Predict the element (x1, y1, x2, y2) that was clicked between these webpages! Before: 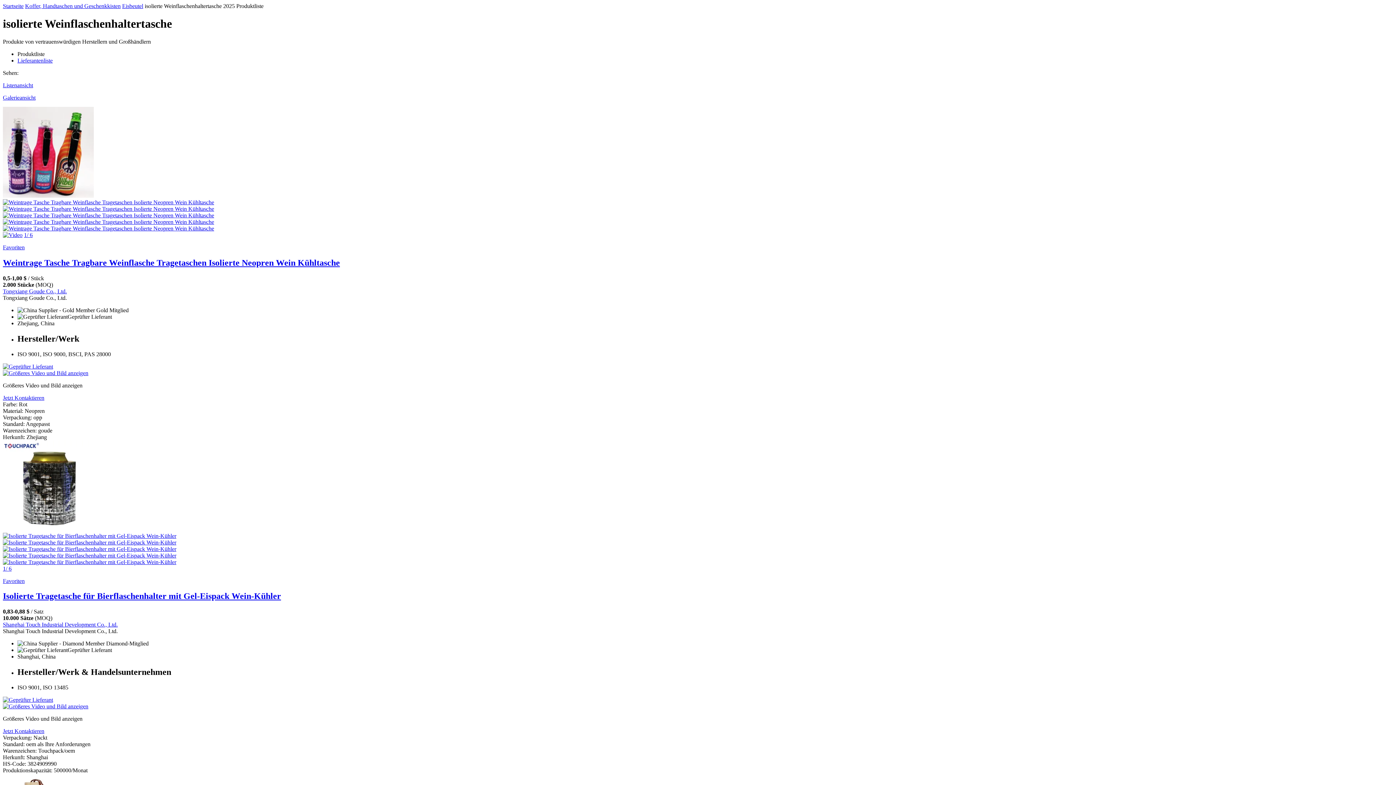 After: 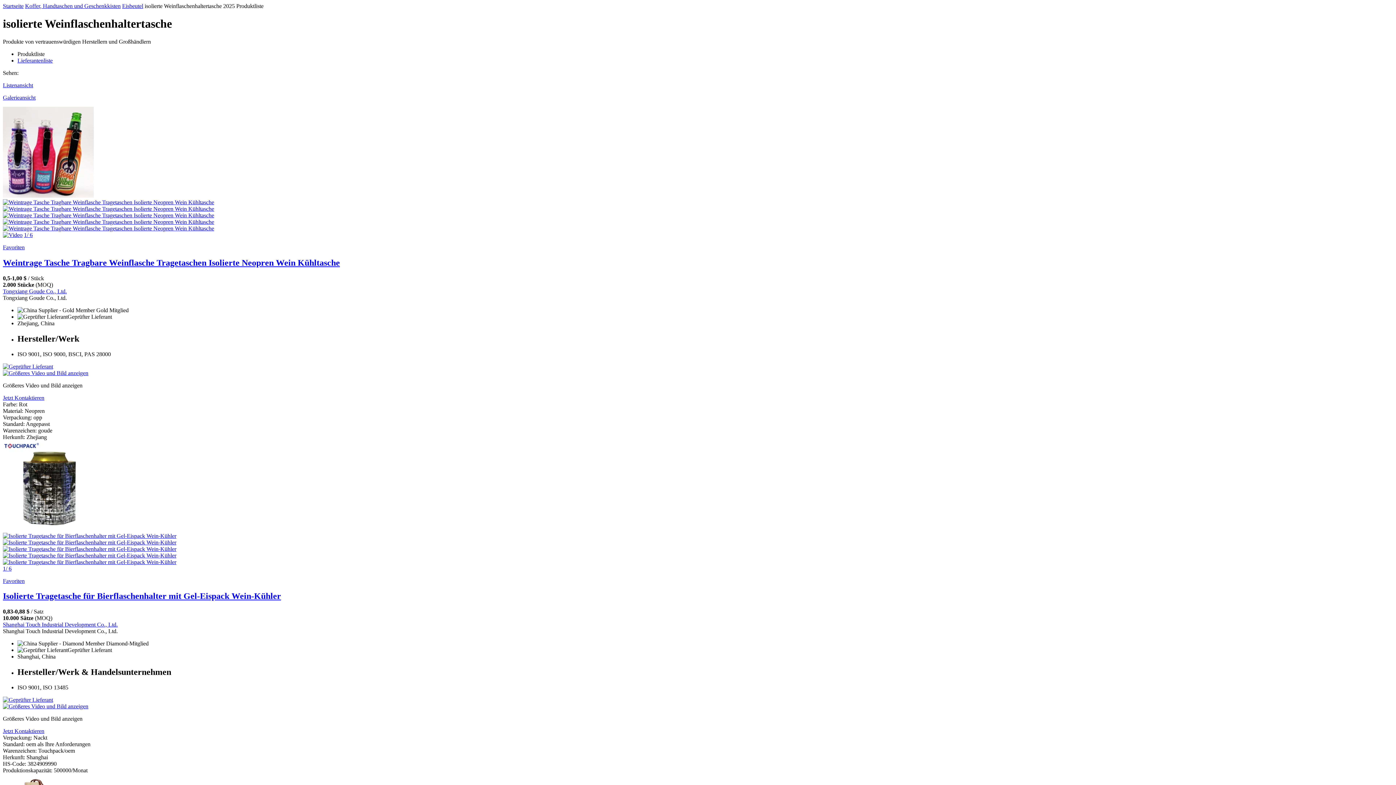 Action: label: Favoriten bbox: (2, 244, 1393, 250)